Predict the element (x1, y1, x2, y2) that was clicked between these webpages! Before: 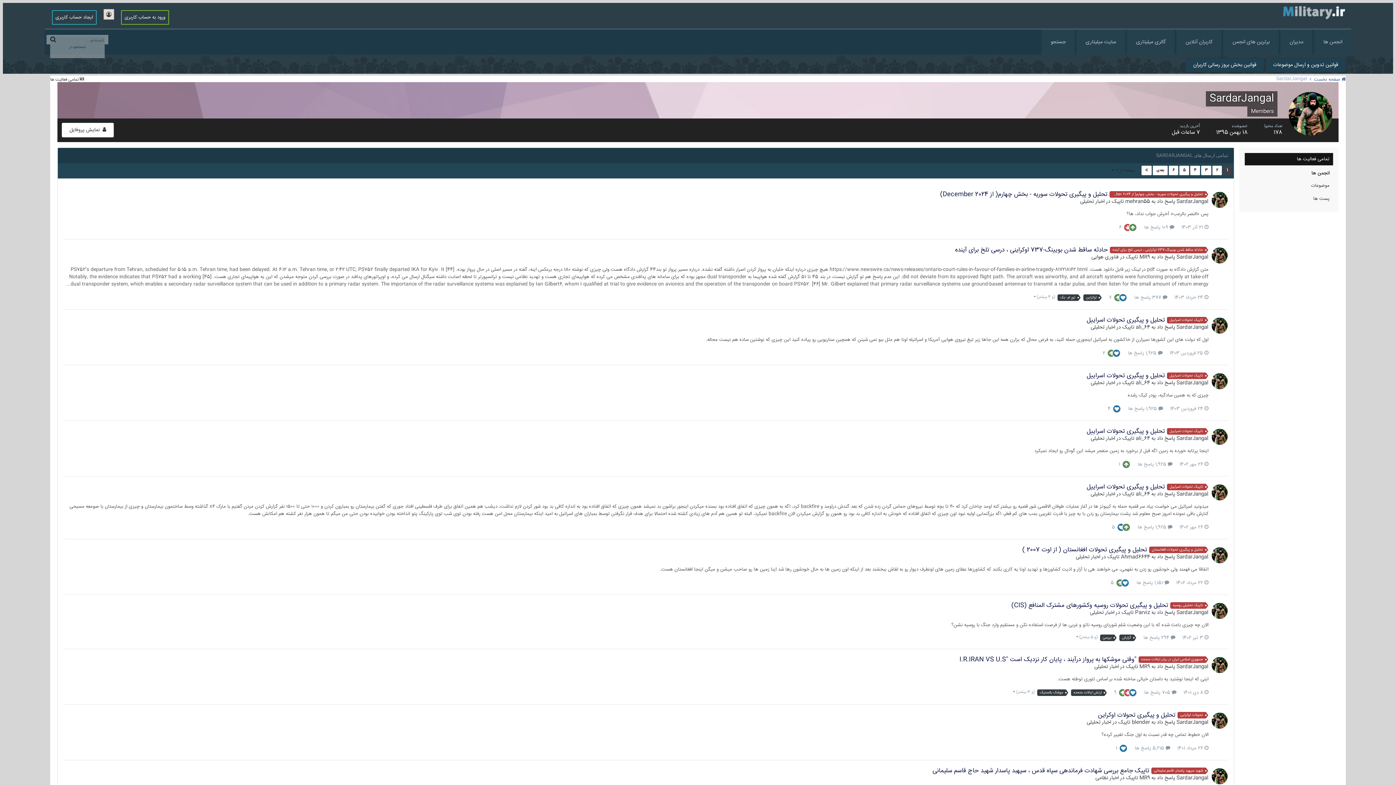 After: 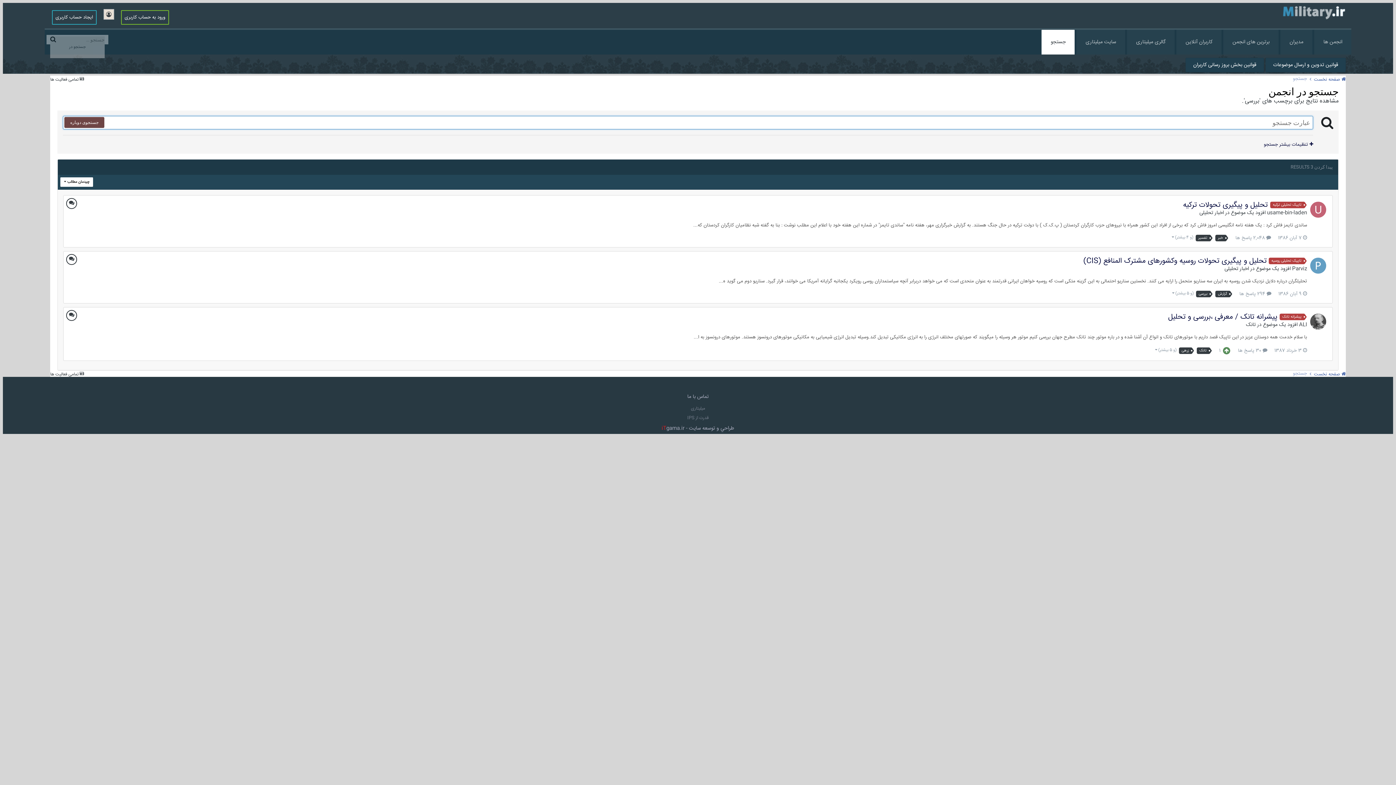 Action: label: بررسی bbox: (1100, 634, 1114, 641)